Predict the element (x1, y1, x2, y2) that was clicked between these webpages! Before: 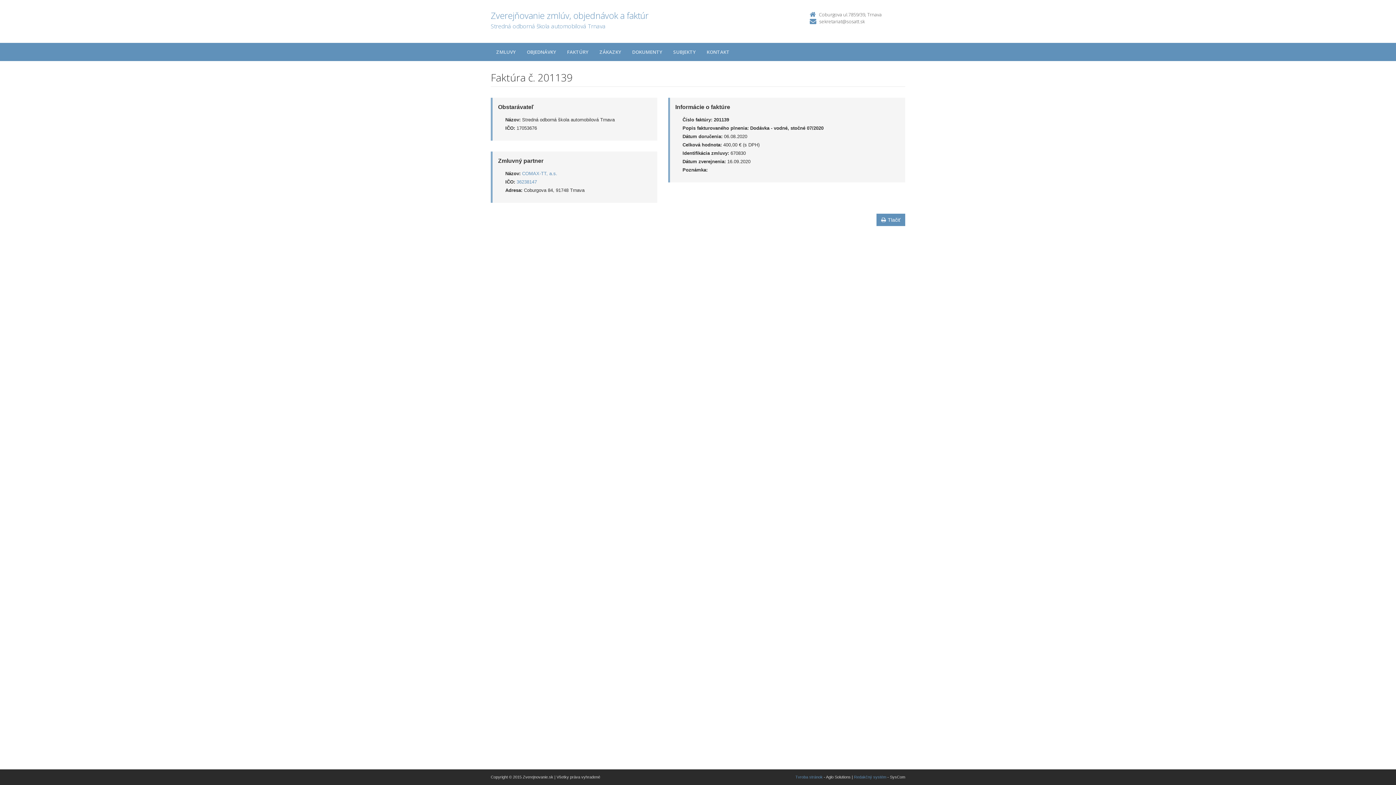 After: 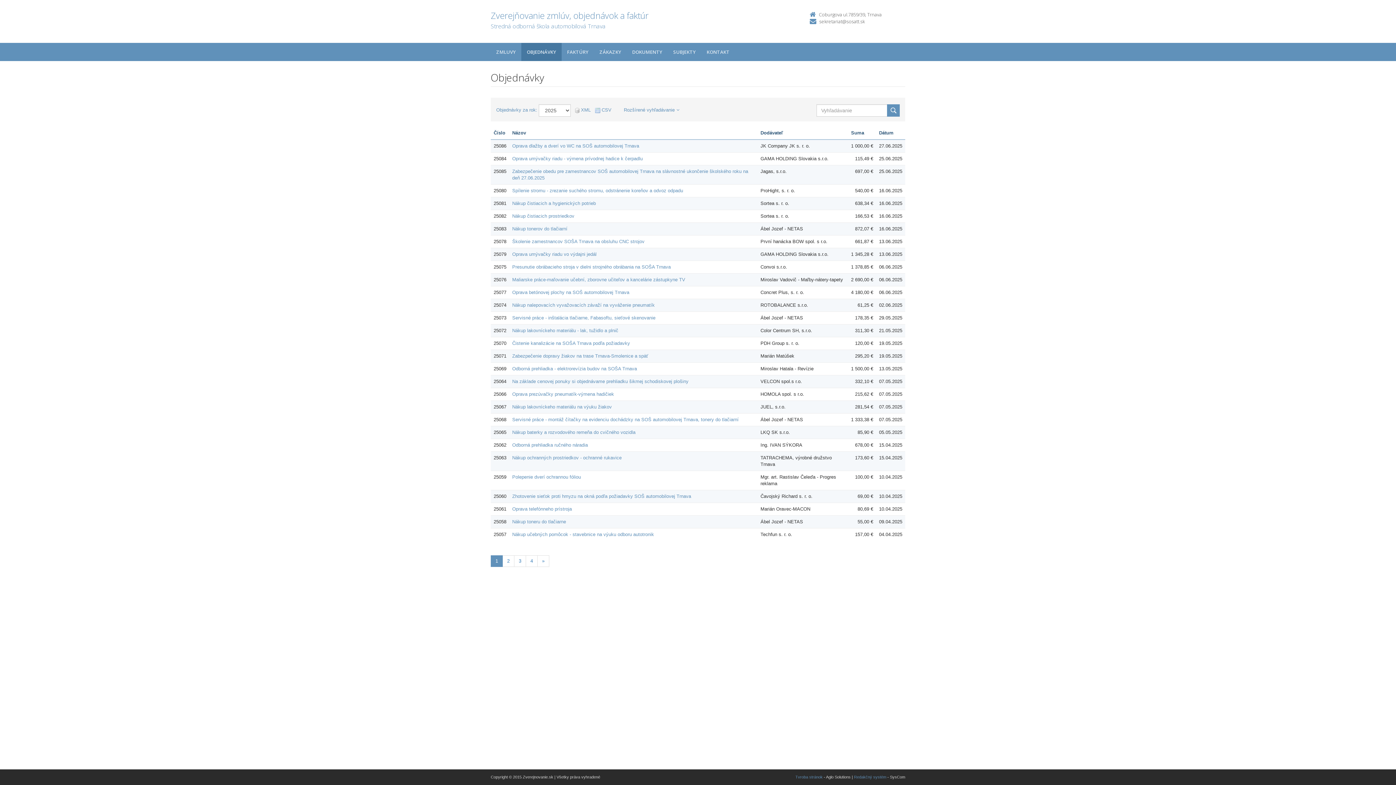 Action: label: OBJEDNÁVKY bbox: (521, 42, 561, 61)